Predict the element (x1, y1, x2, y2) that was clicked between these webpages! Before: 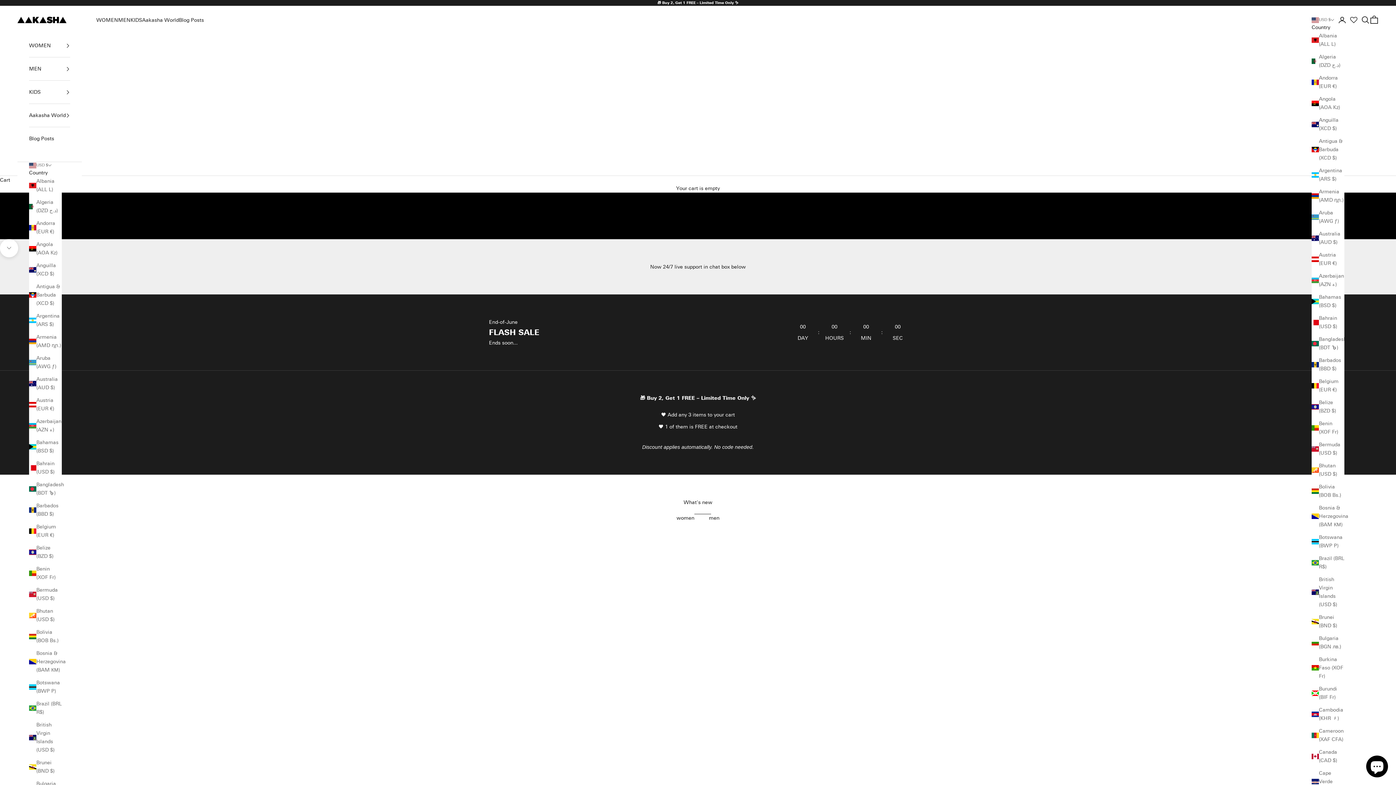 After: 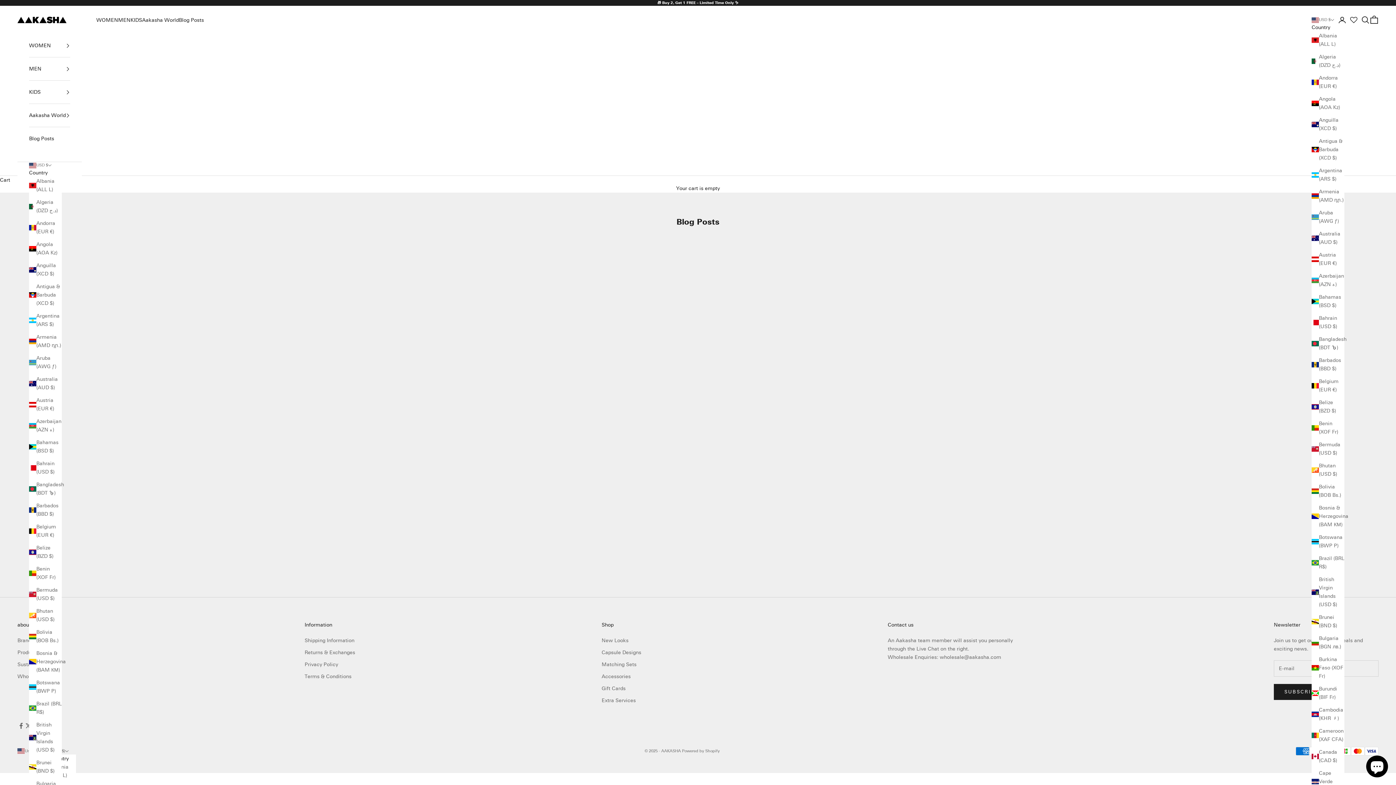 Action: bbox: (29, 127, 70, 150) label: Blog Posts